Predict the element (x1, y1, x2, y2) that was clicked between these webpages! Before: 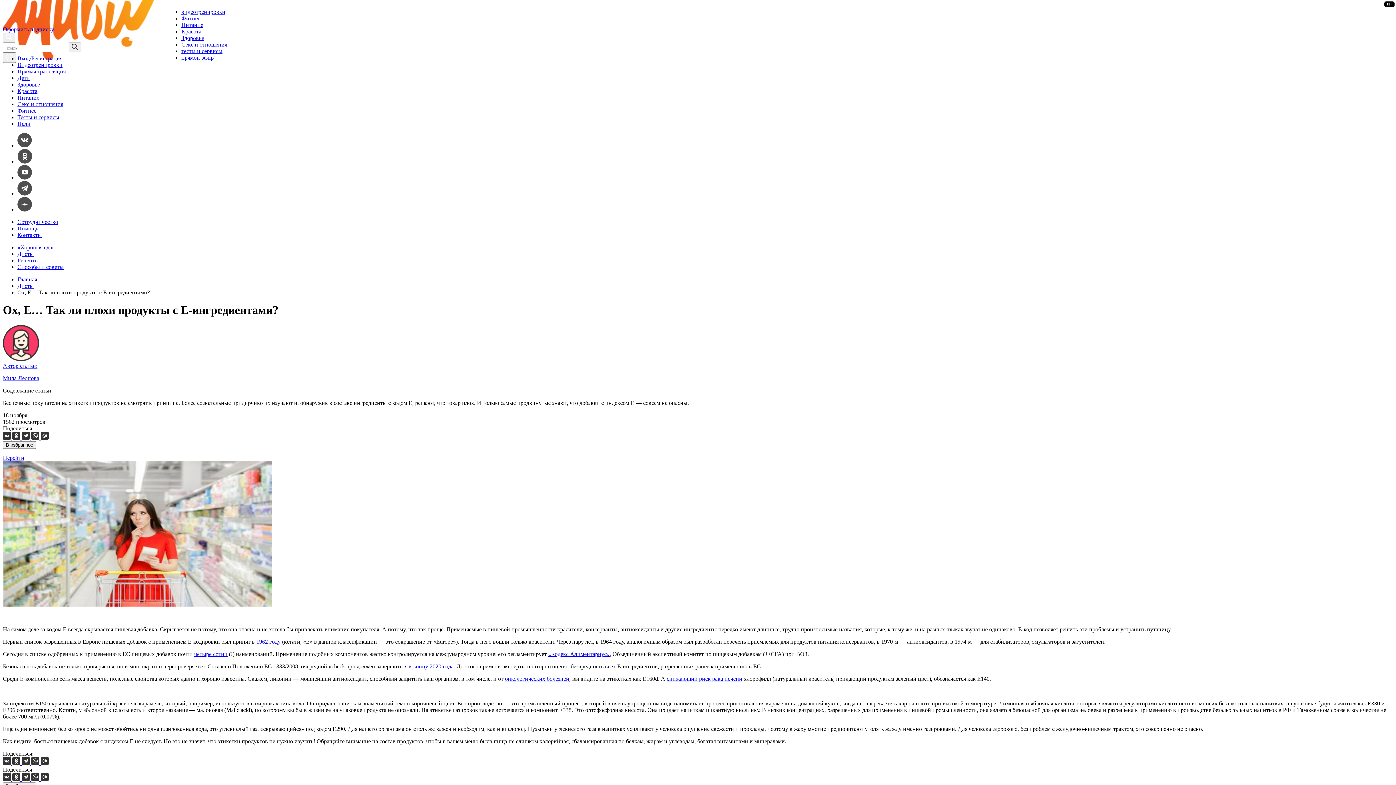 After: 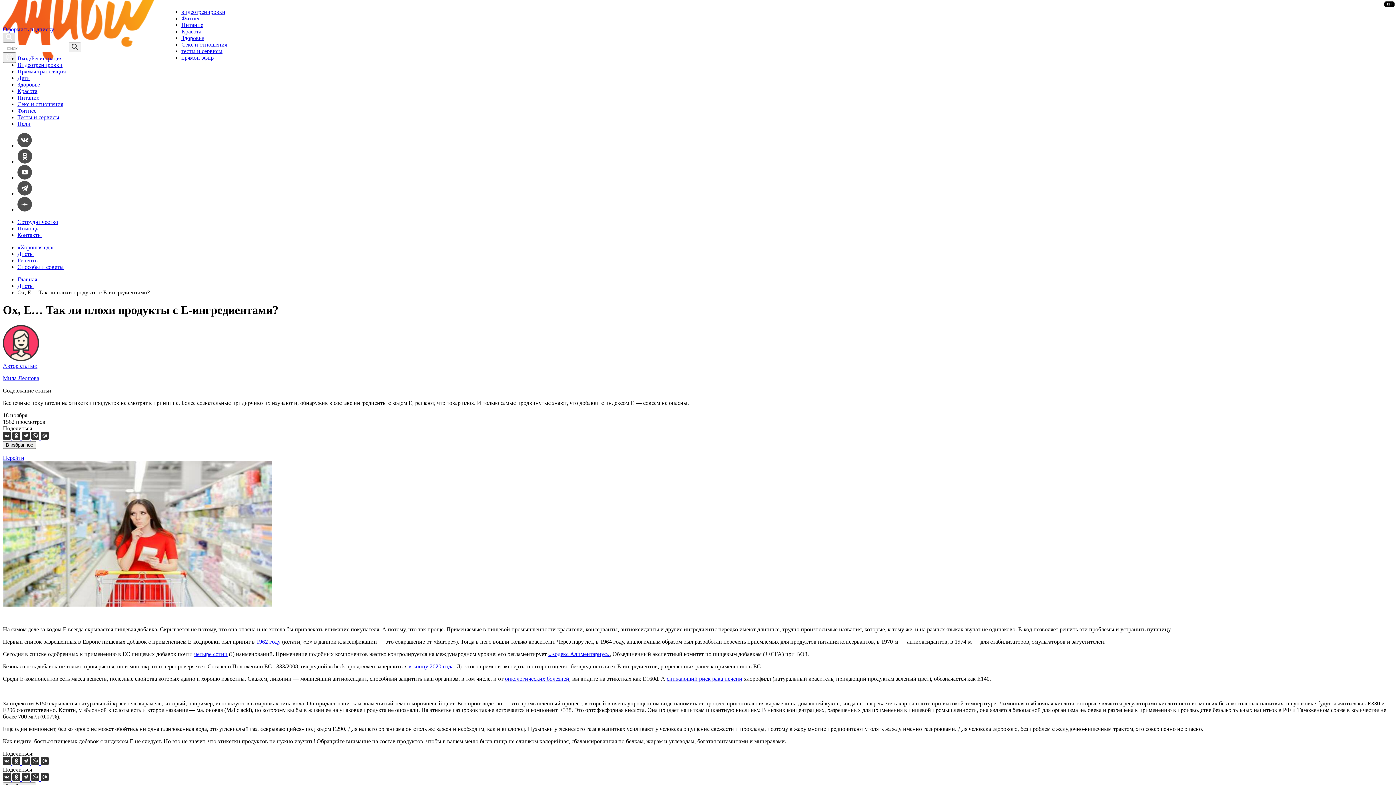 Action: bbox: (2, 32, 15, 42)